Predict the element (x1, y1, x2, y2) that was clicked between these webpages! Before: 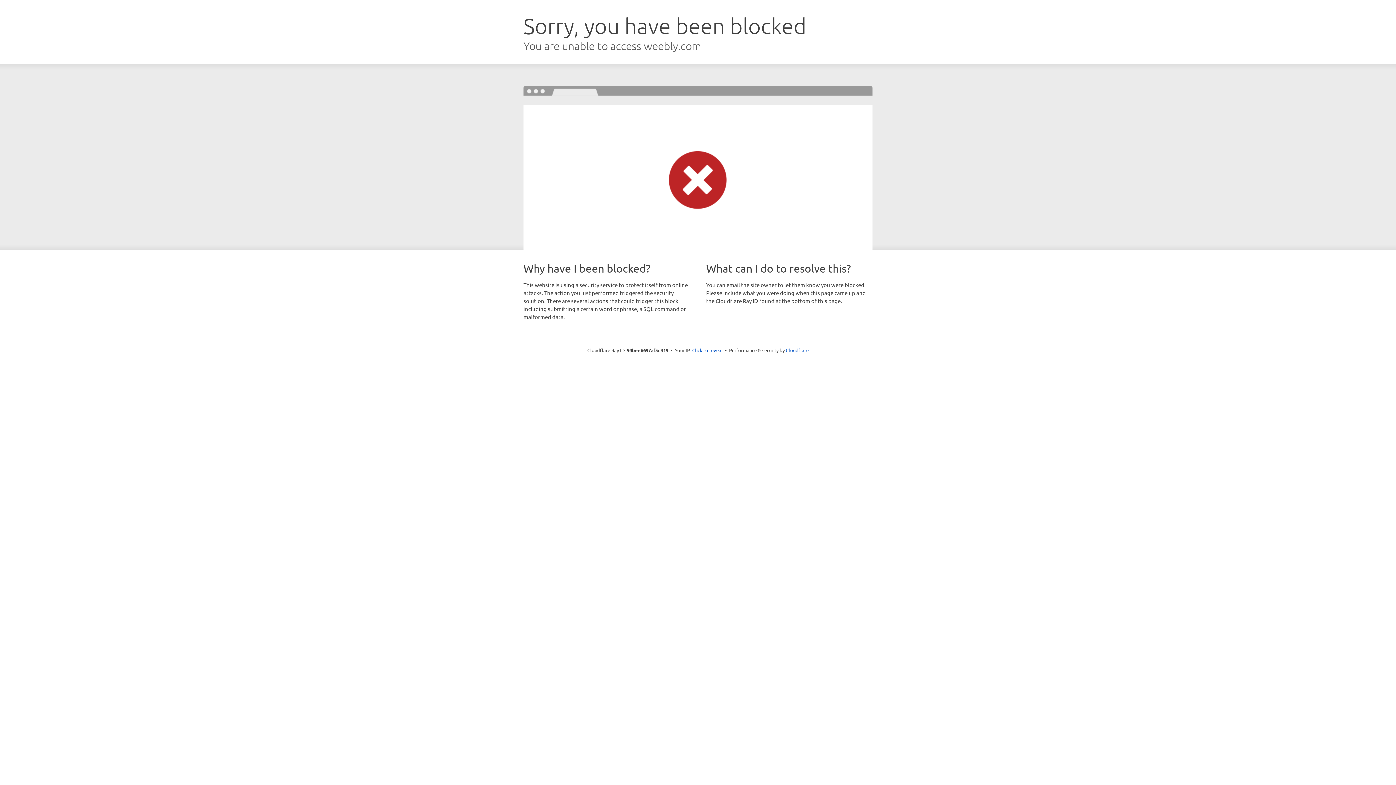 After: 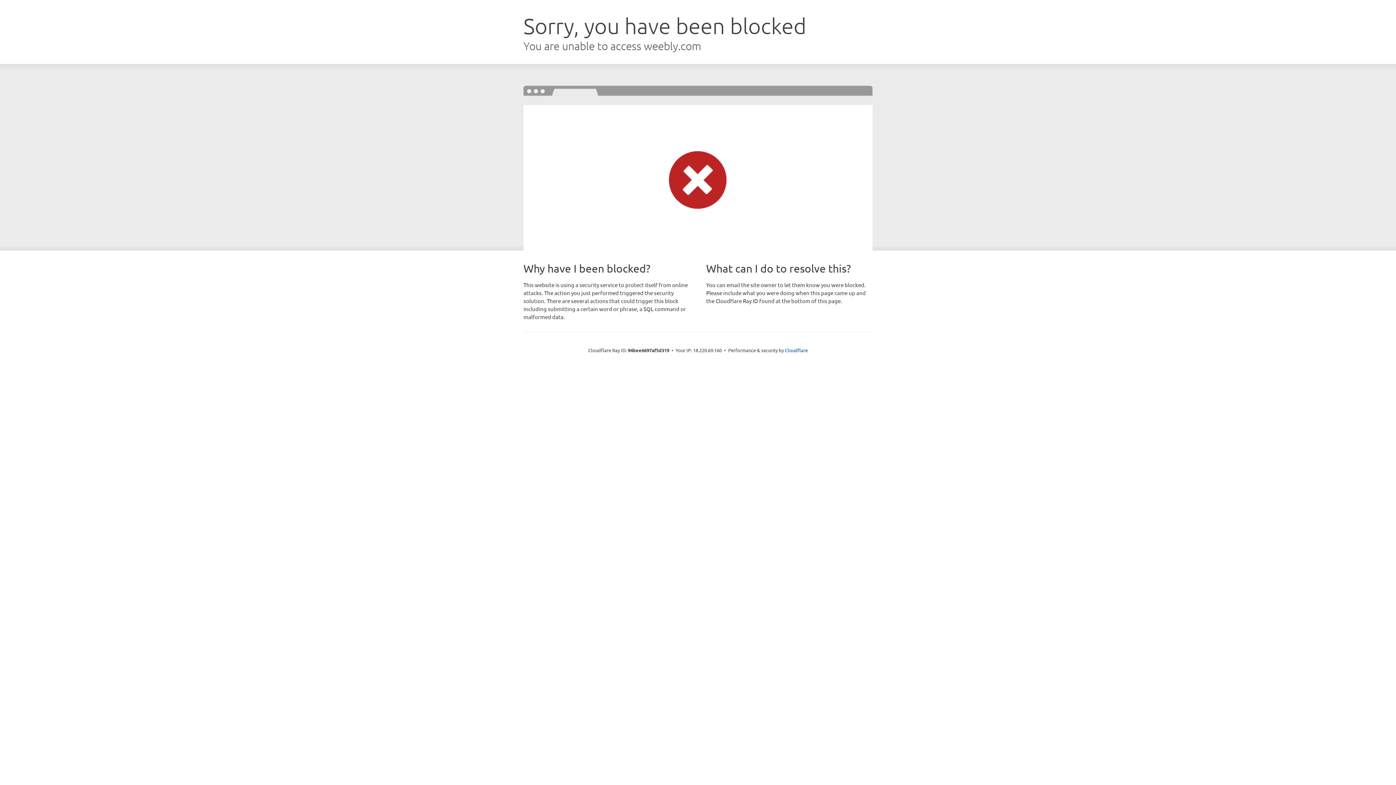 Action: bbox: (692, 346, 722, 353) label: Click to reveal